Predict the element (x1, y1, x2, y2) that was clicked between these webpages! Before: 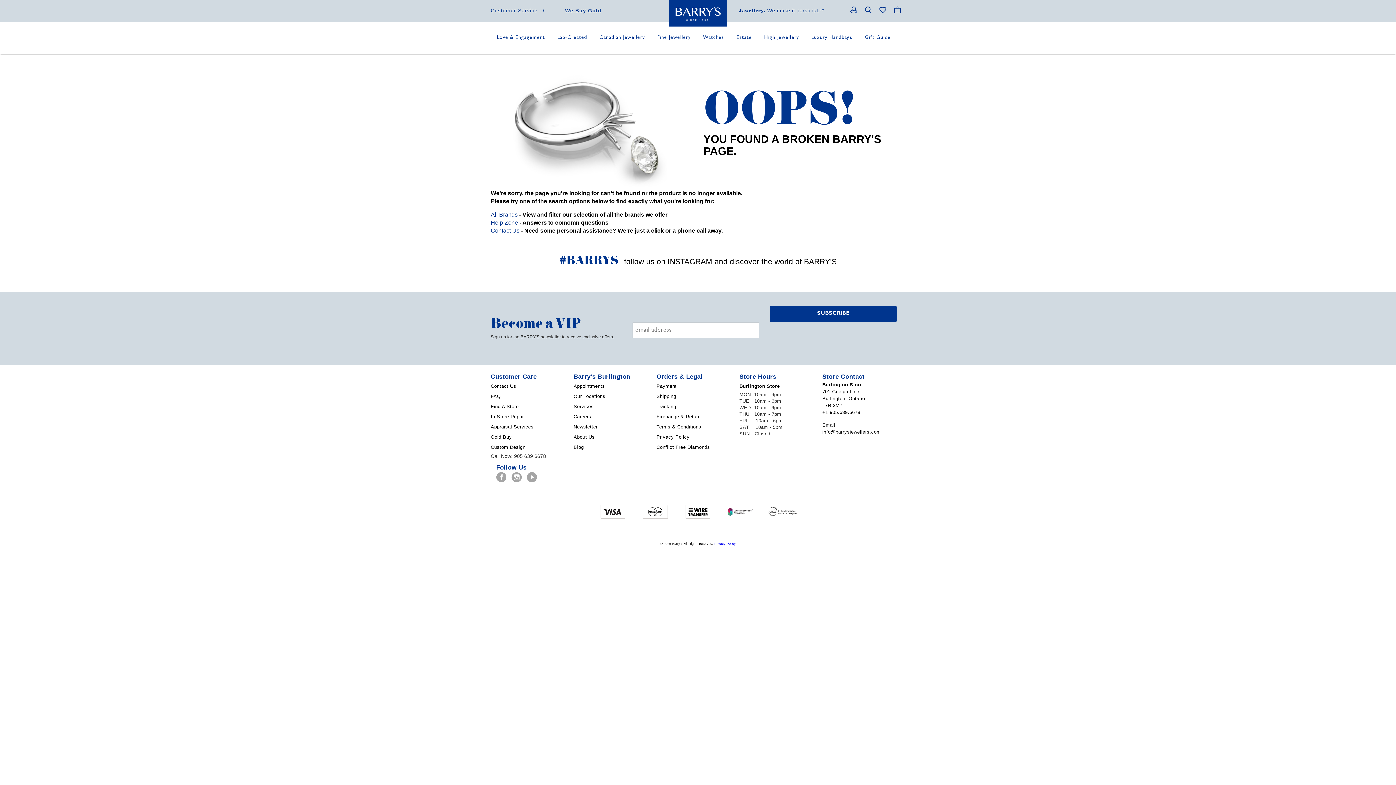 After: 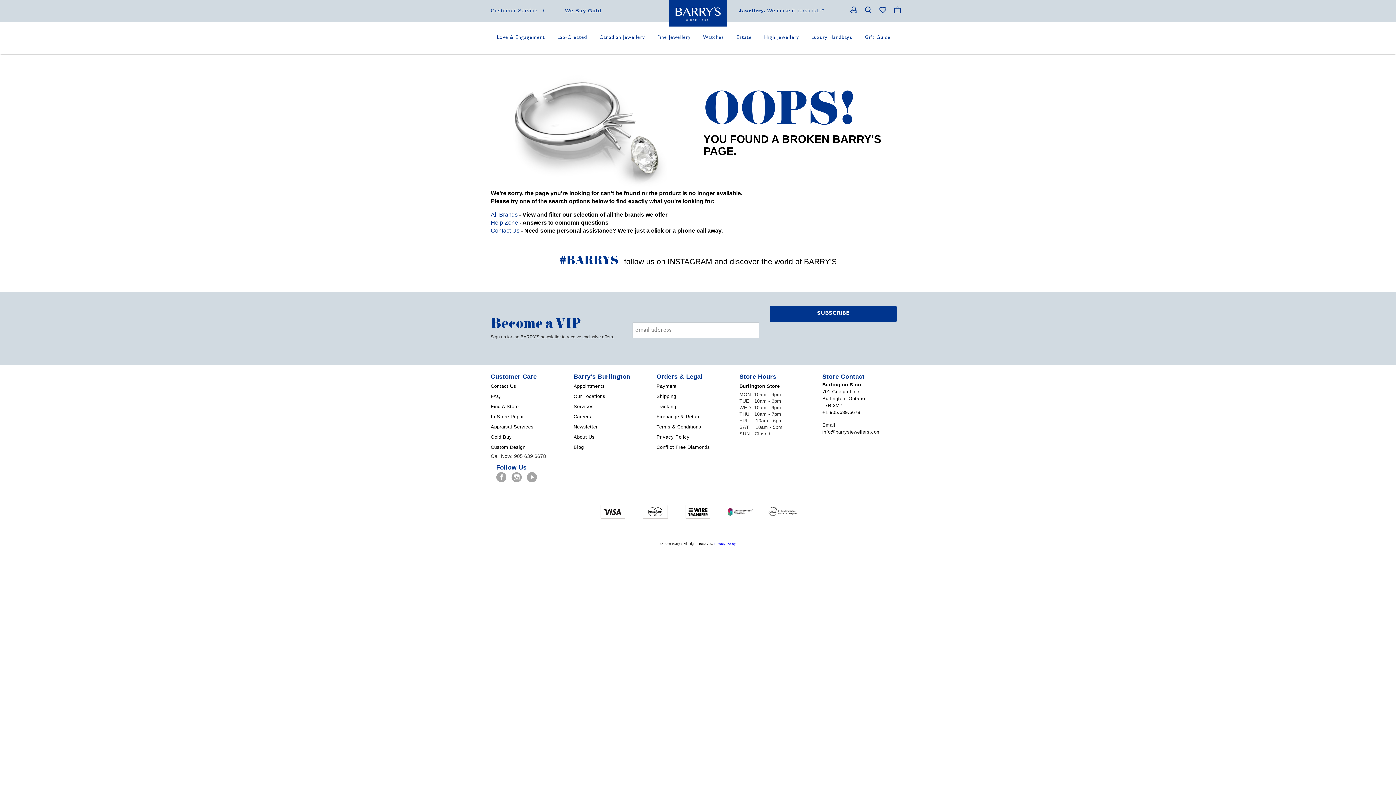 Action: bbox: (573, 424, 597, 429) label: Newsletter